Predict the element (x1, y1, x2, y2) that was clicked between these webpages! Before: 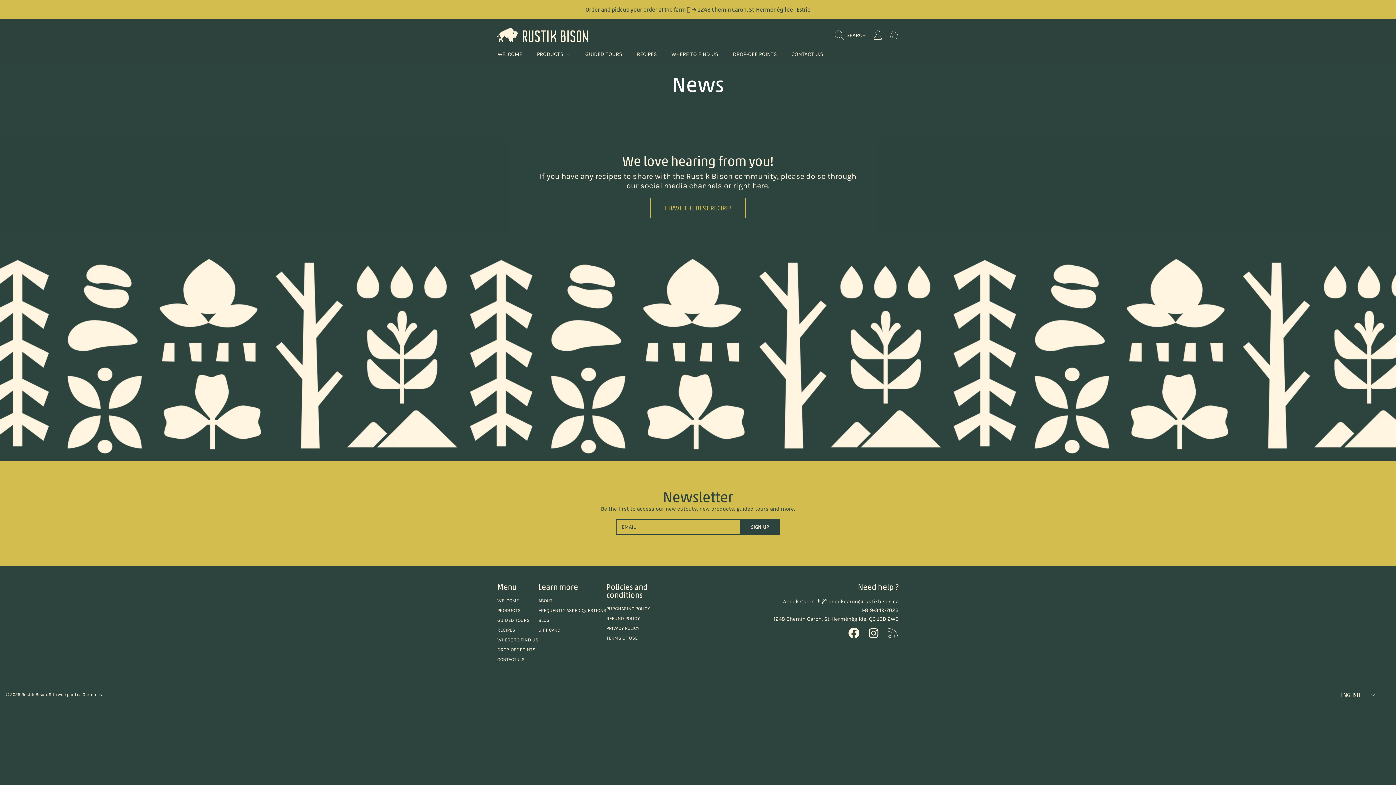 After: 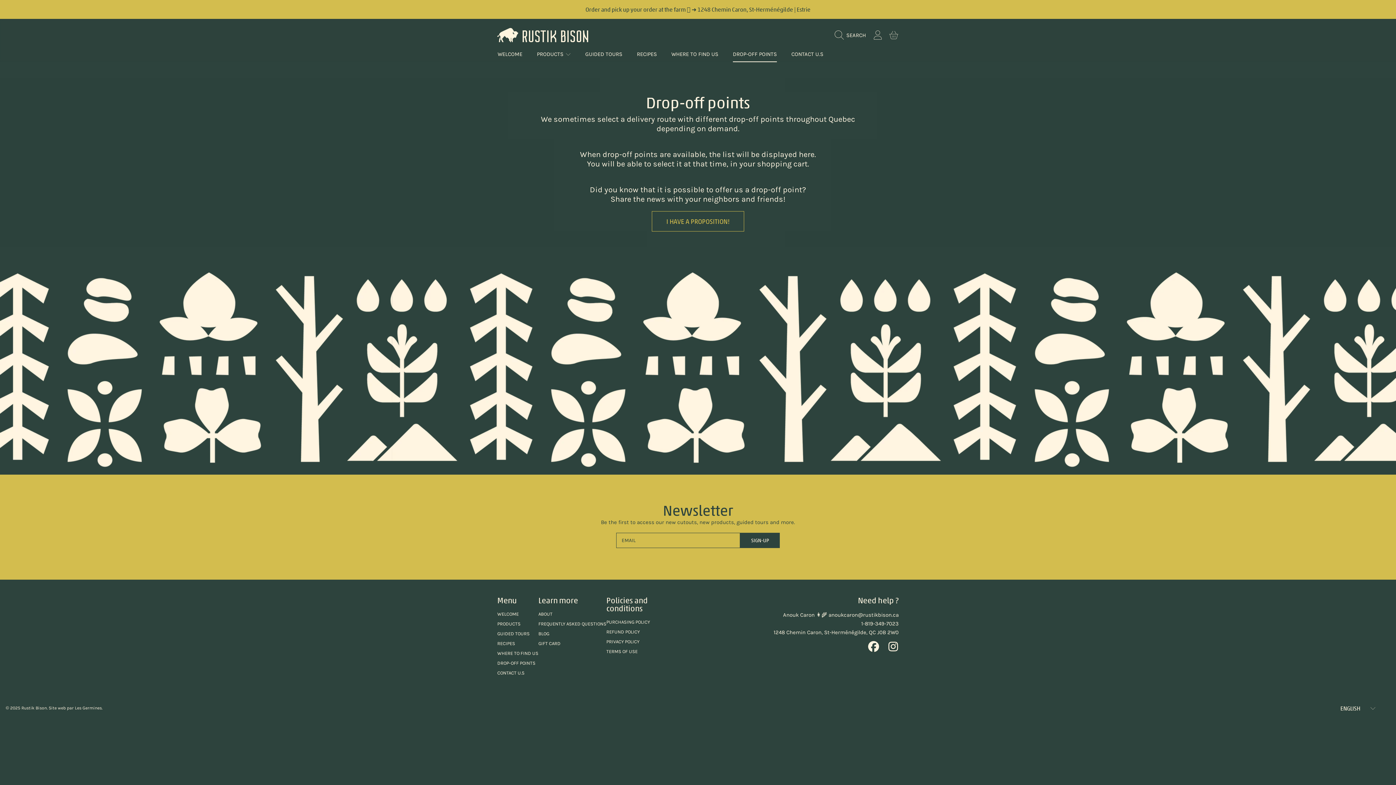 Action: label: DROP-OFF POINTS bbox: (725, 46, 784, 62)